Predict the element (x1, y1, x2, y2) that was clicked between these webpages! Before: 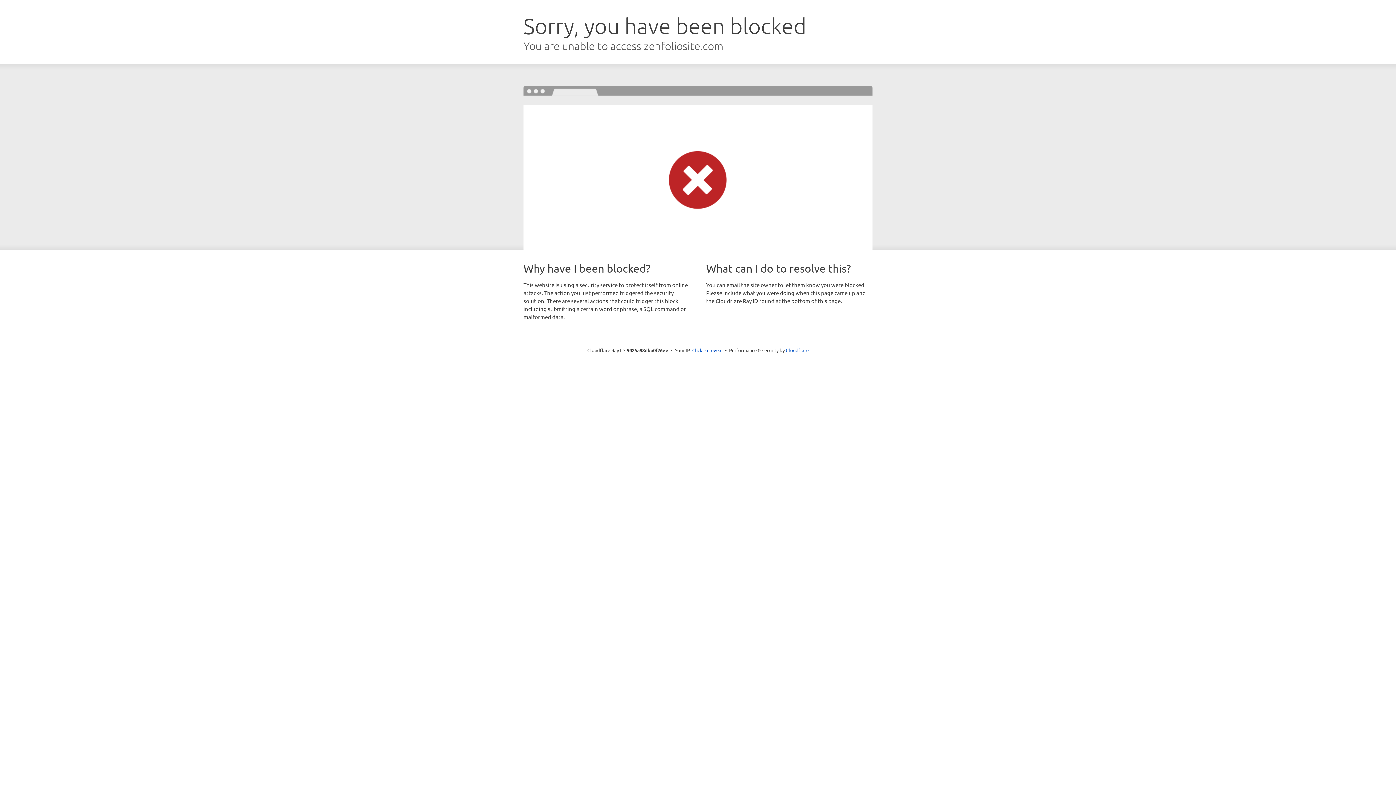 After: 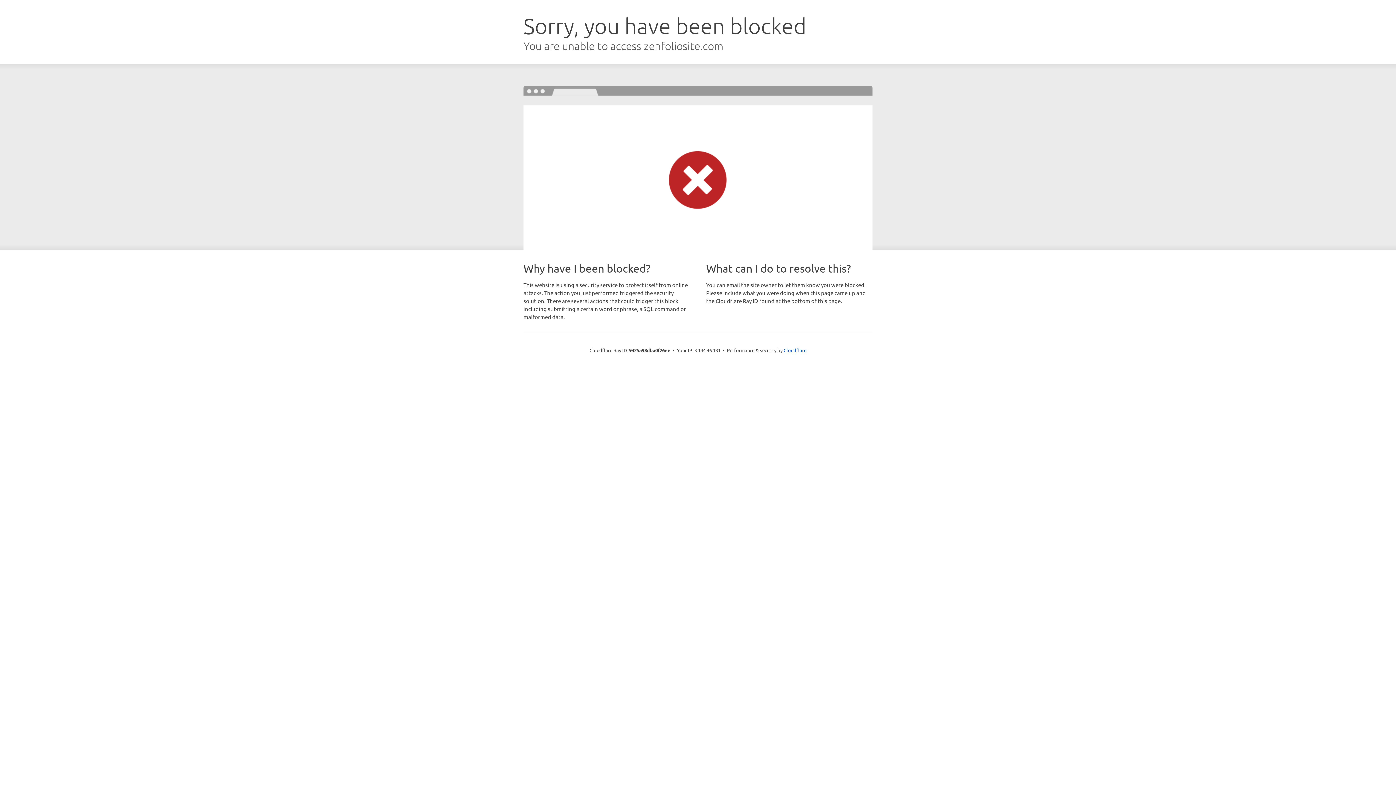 Action: bbox: (692, 346, 722, 353) label: Click to reveal